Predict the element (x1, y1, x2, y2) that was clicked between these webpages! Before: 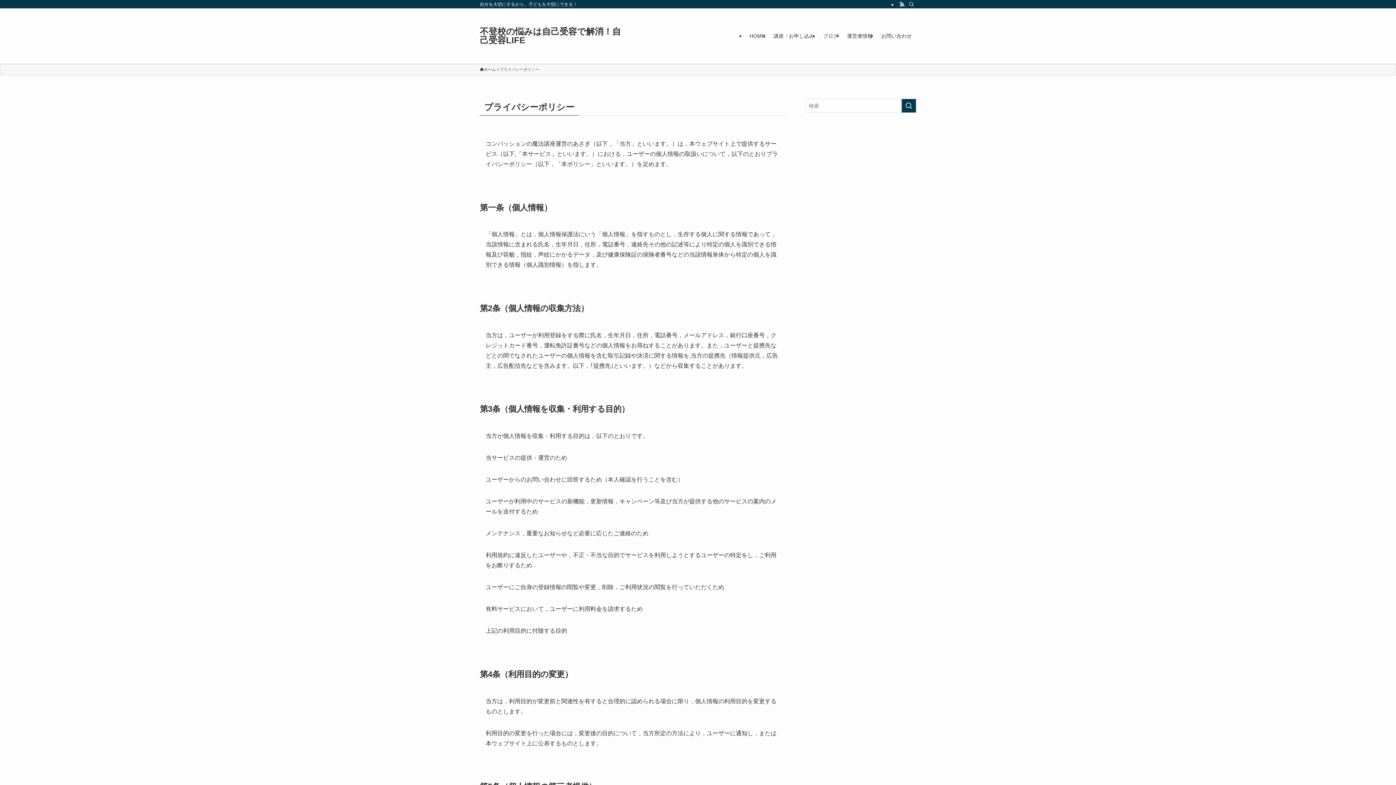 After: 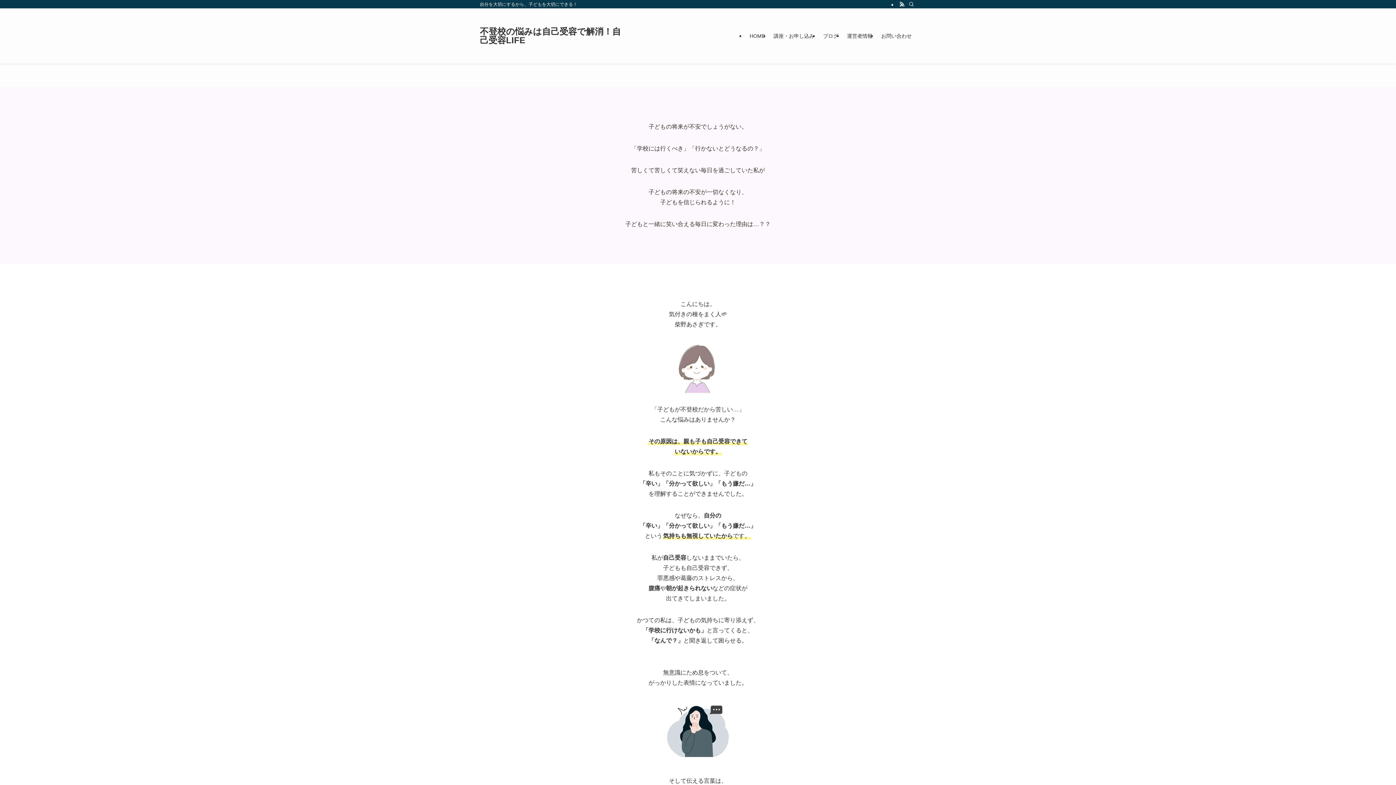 Action: label: HOME bbox: (745, 8, 769, 63)